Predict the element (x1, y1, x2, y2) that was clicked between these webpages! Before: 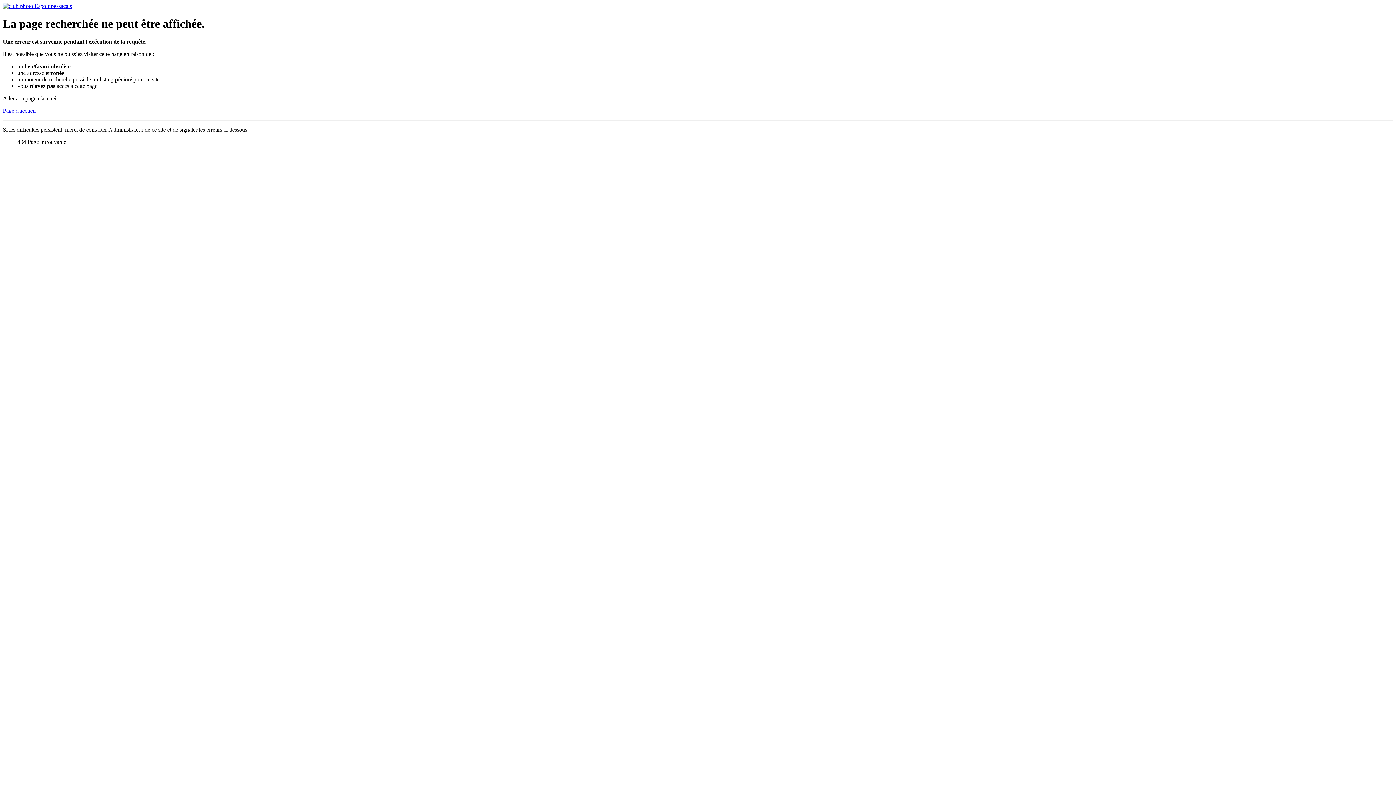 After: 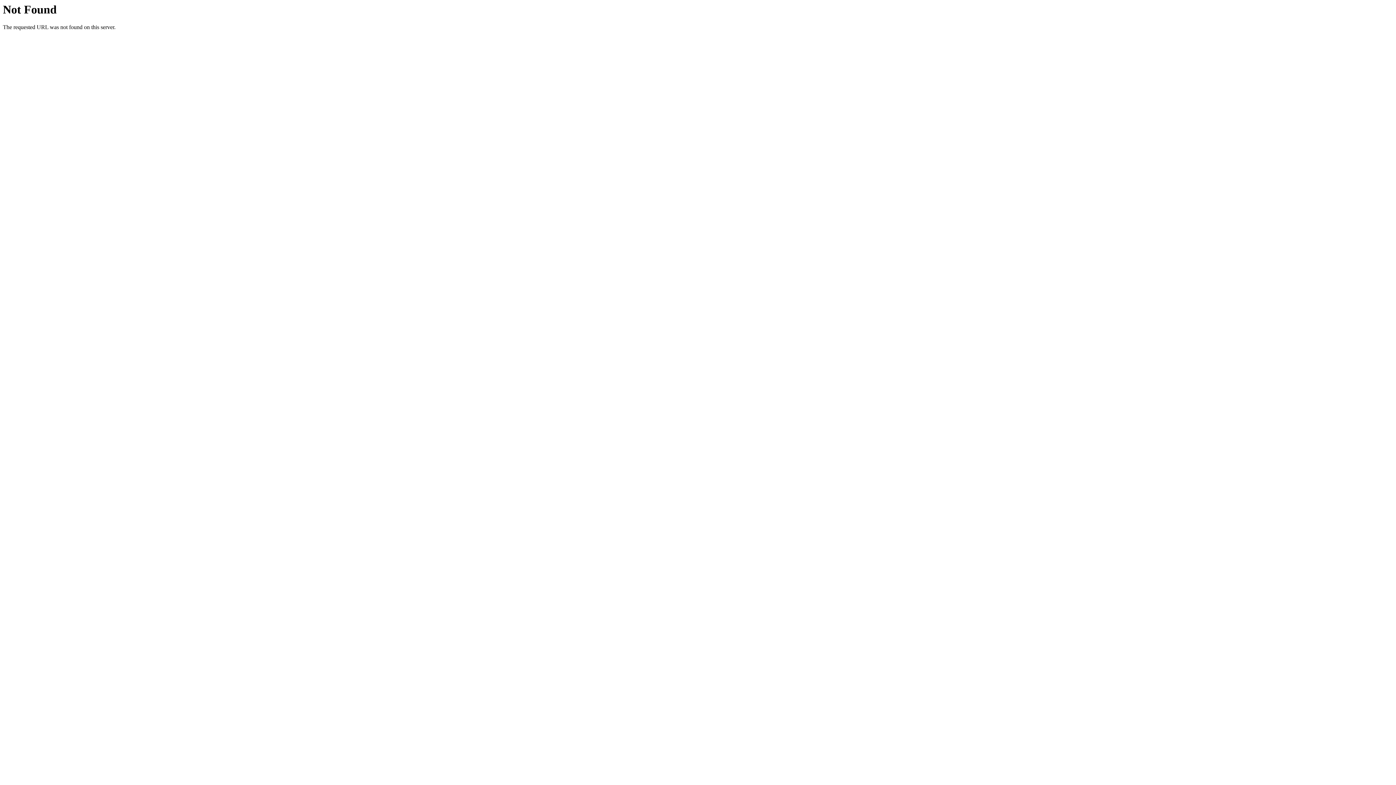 Action: label: Page d'accueil bbox: (2, 107, 35, 113)